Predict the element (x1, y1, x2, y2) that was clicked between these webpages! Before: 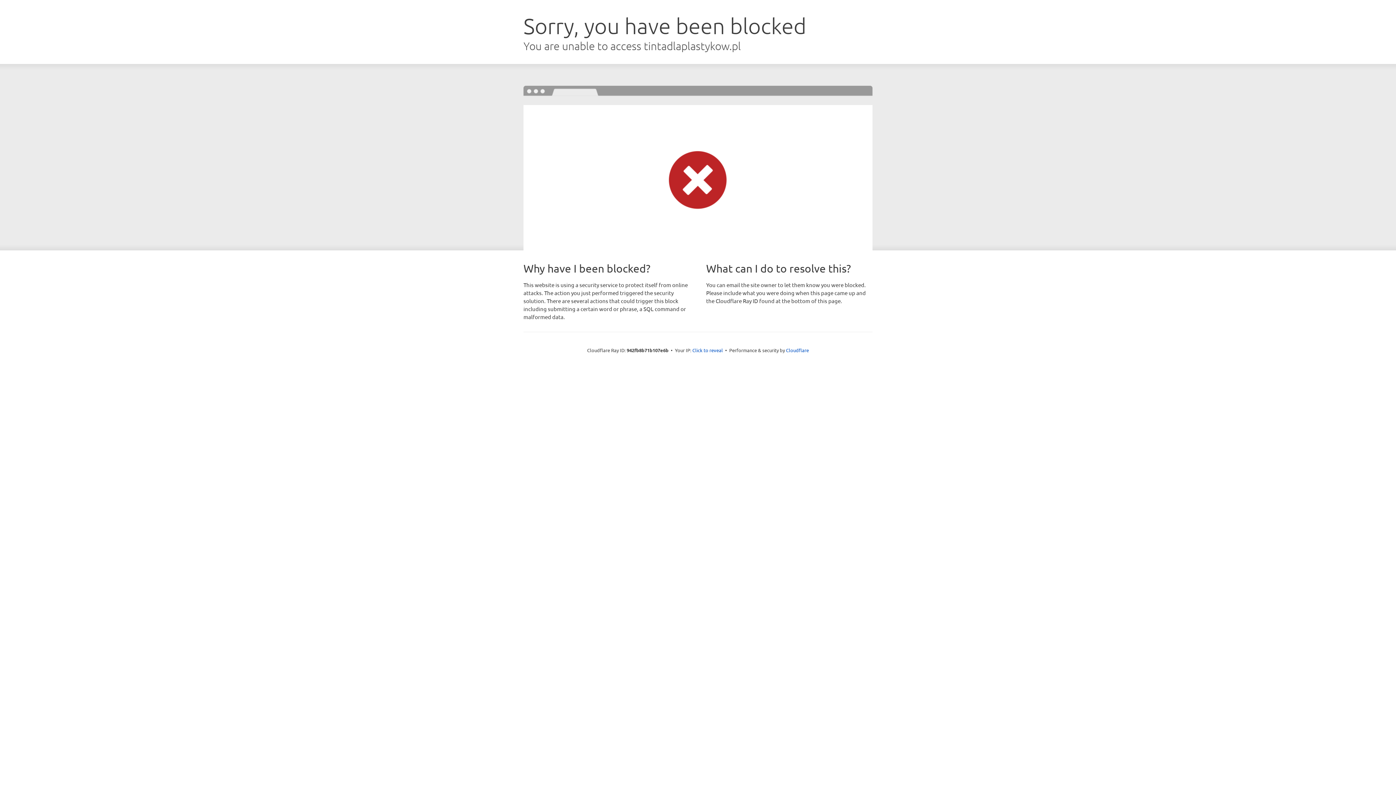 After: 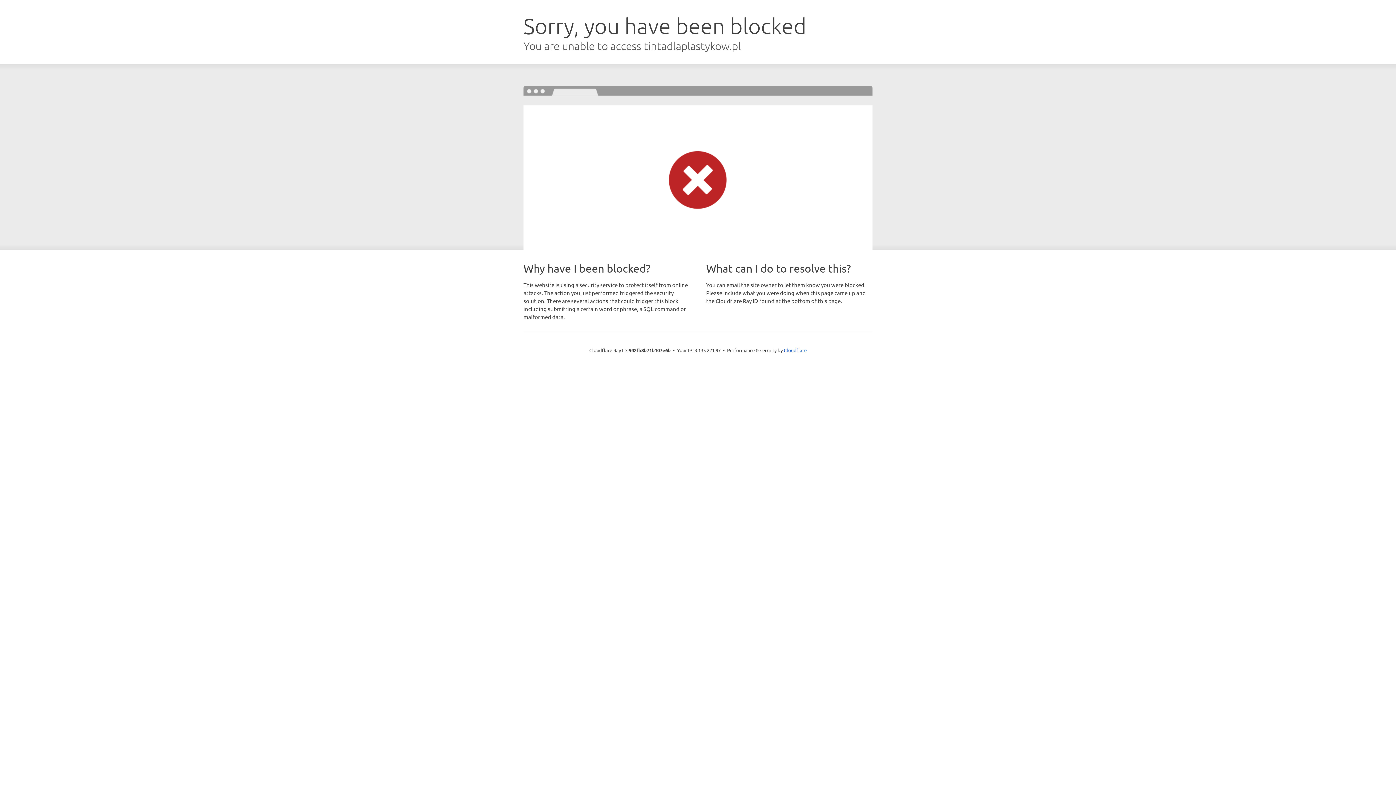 Action: bbox: (692, 346, 723, 353) label: Click to reveal